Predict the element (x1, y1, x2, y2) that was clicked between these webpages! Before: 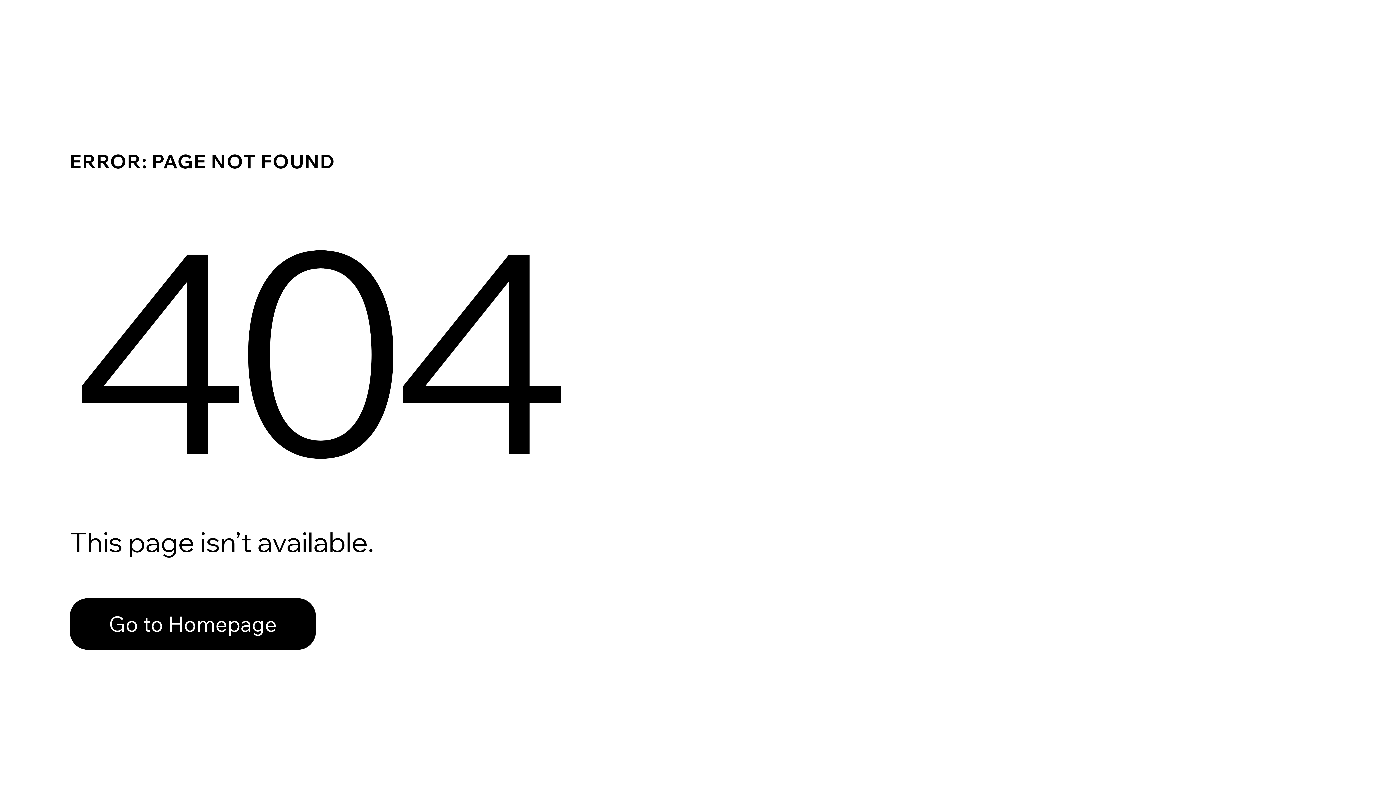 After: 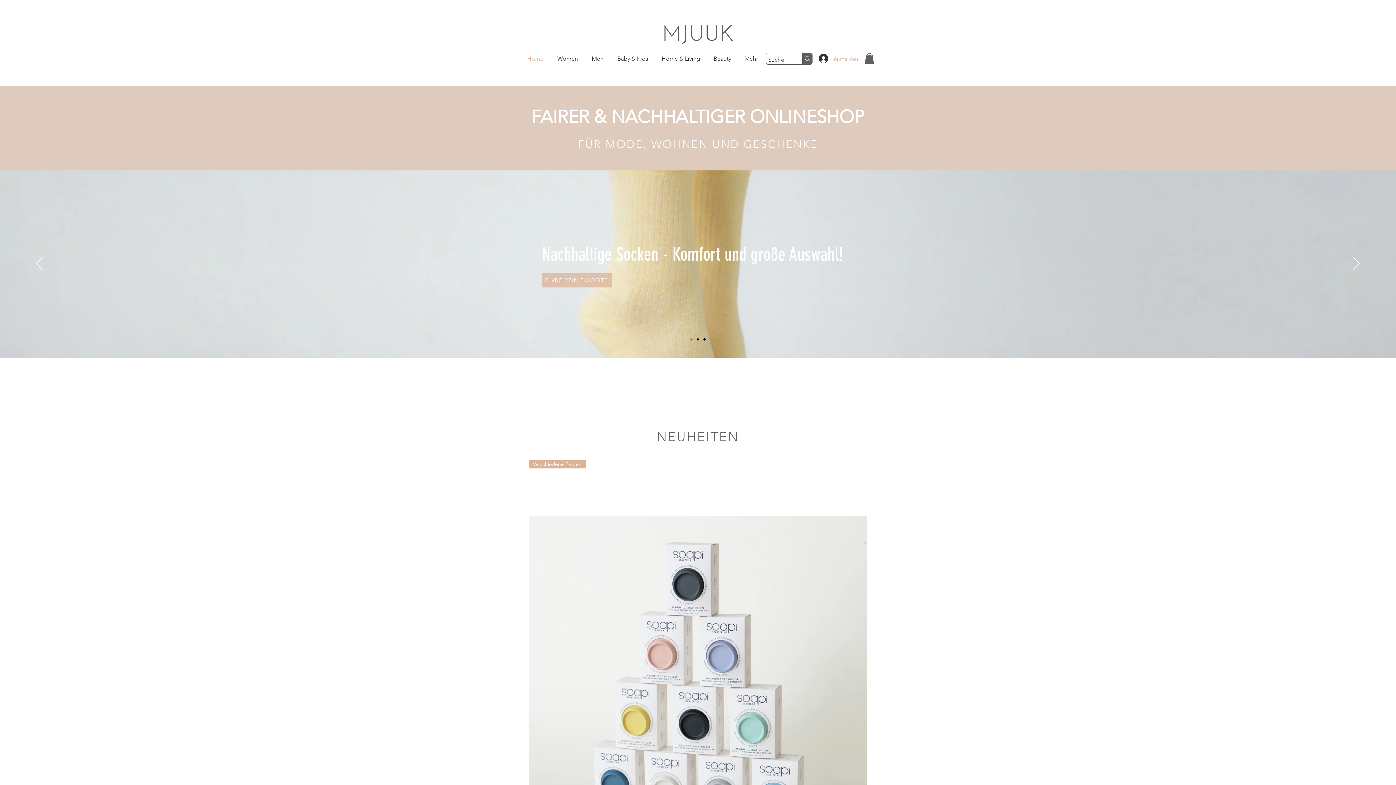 Action: bbox: (69, 582, 768, 659) label: Go to Homepage